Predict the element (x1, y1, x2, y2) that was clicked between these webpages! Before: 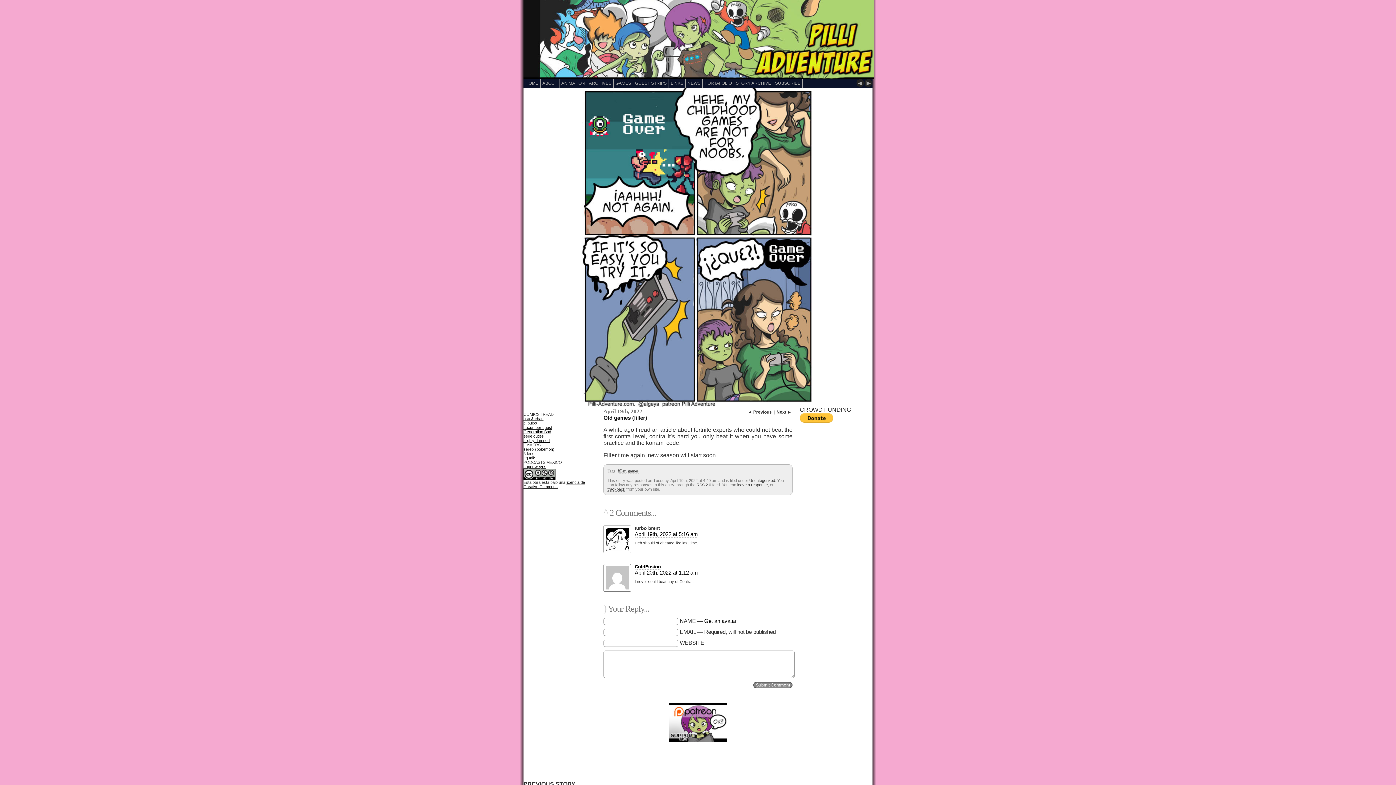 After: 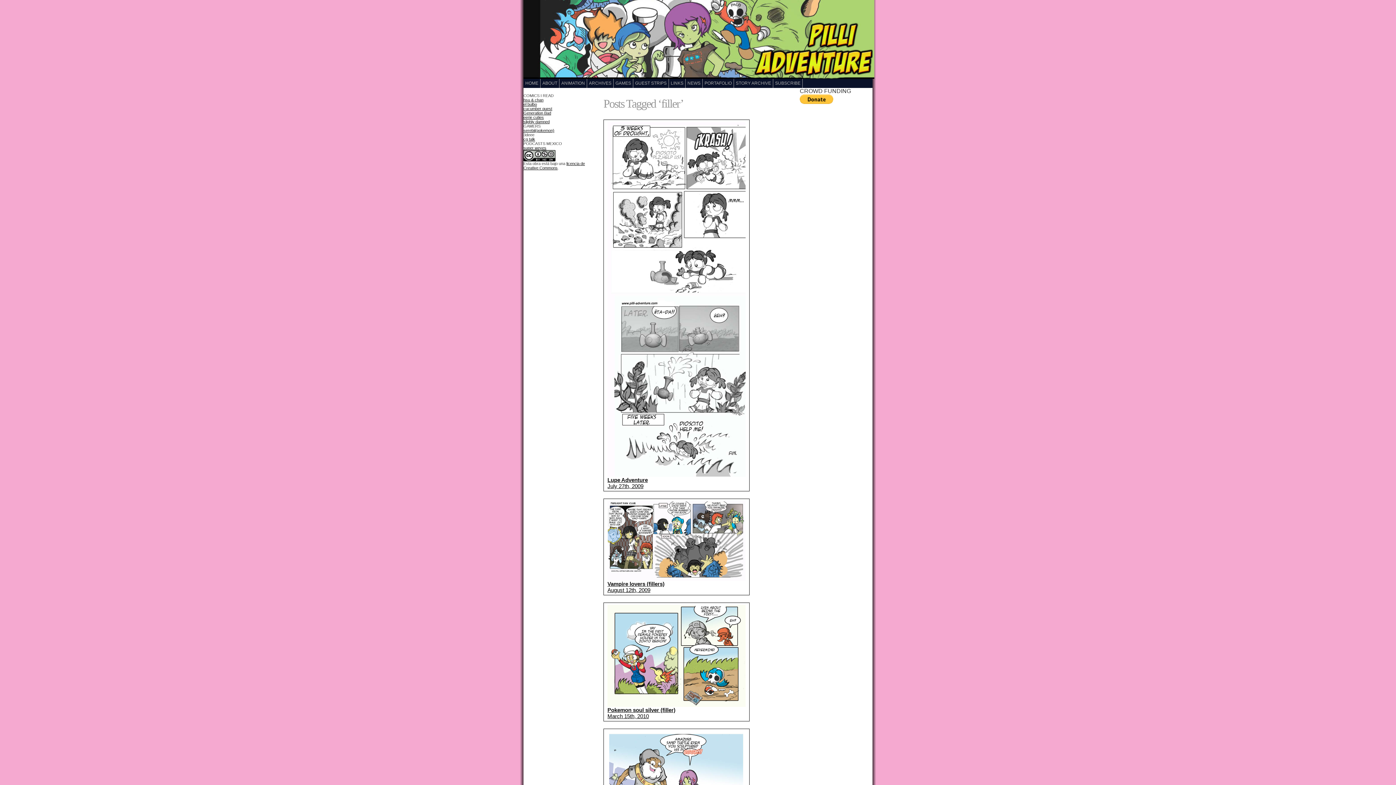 Action: label: filler bbox: (617, 468, 625, 474)